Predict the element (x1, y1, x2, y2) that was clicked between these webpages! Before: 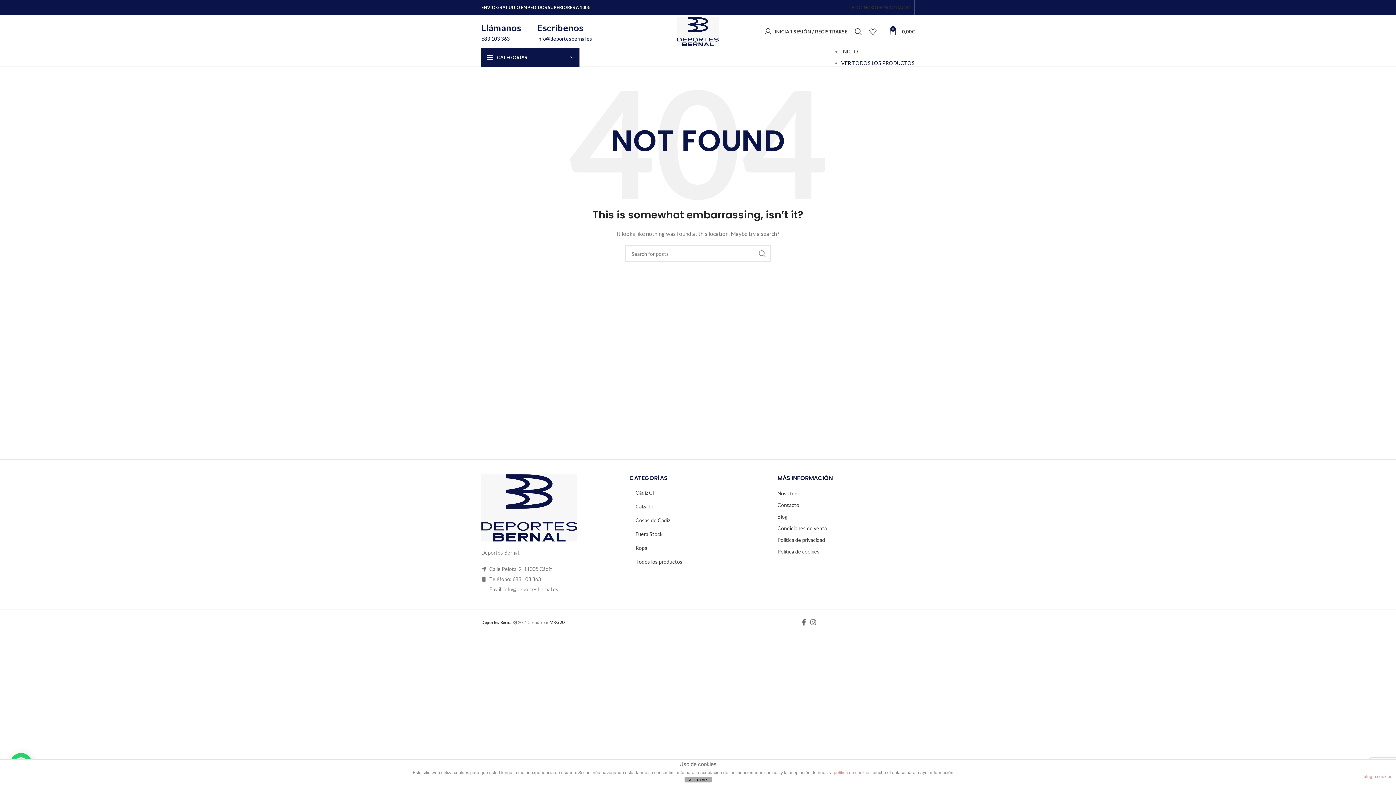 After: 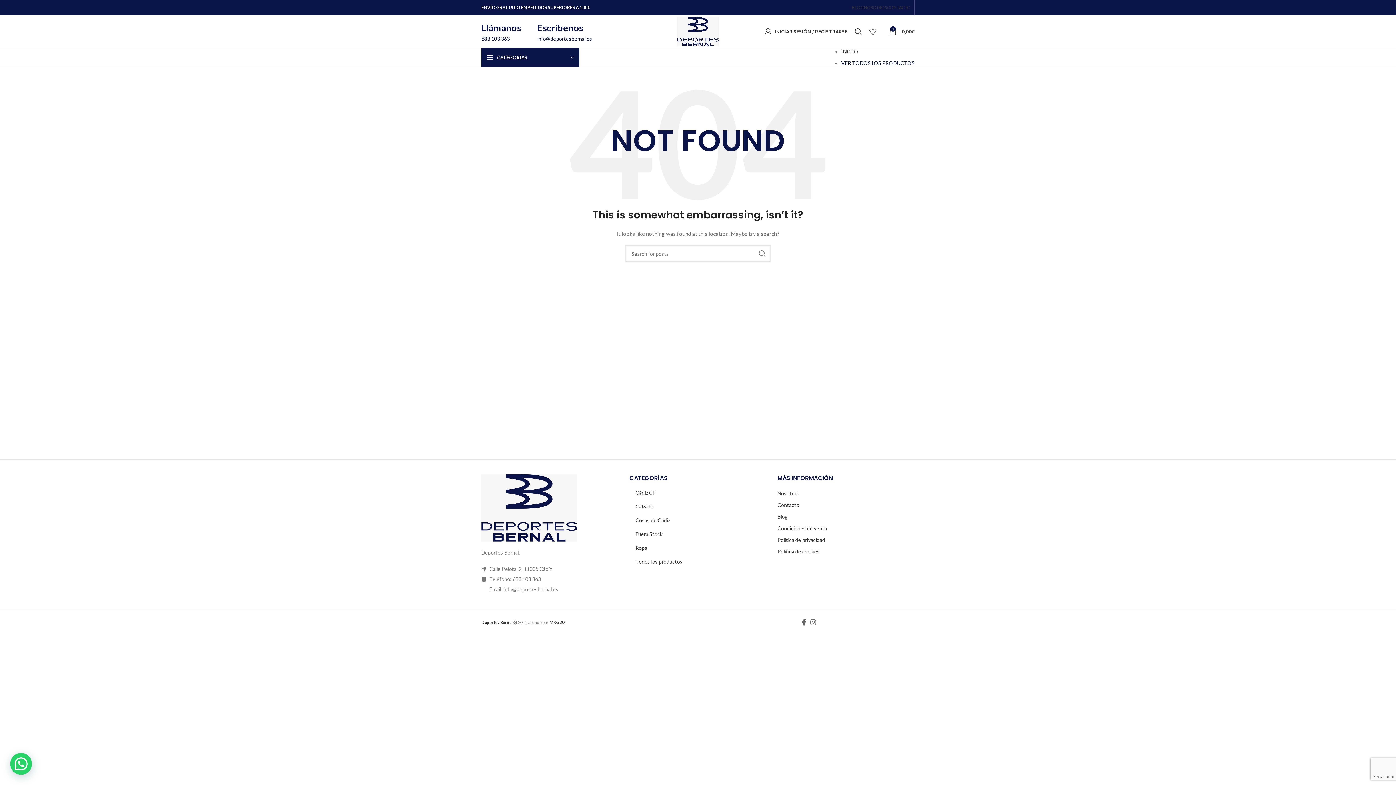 Action: label: ACEPTAR bbox: (684, 777, 711, 782)